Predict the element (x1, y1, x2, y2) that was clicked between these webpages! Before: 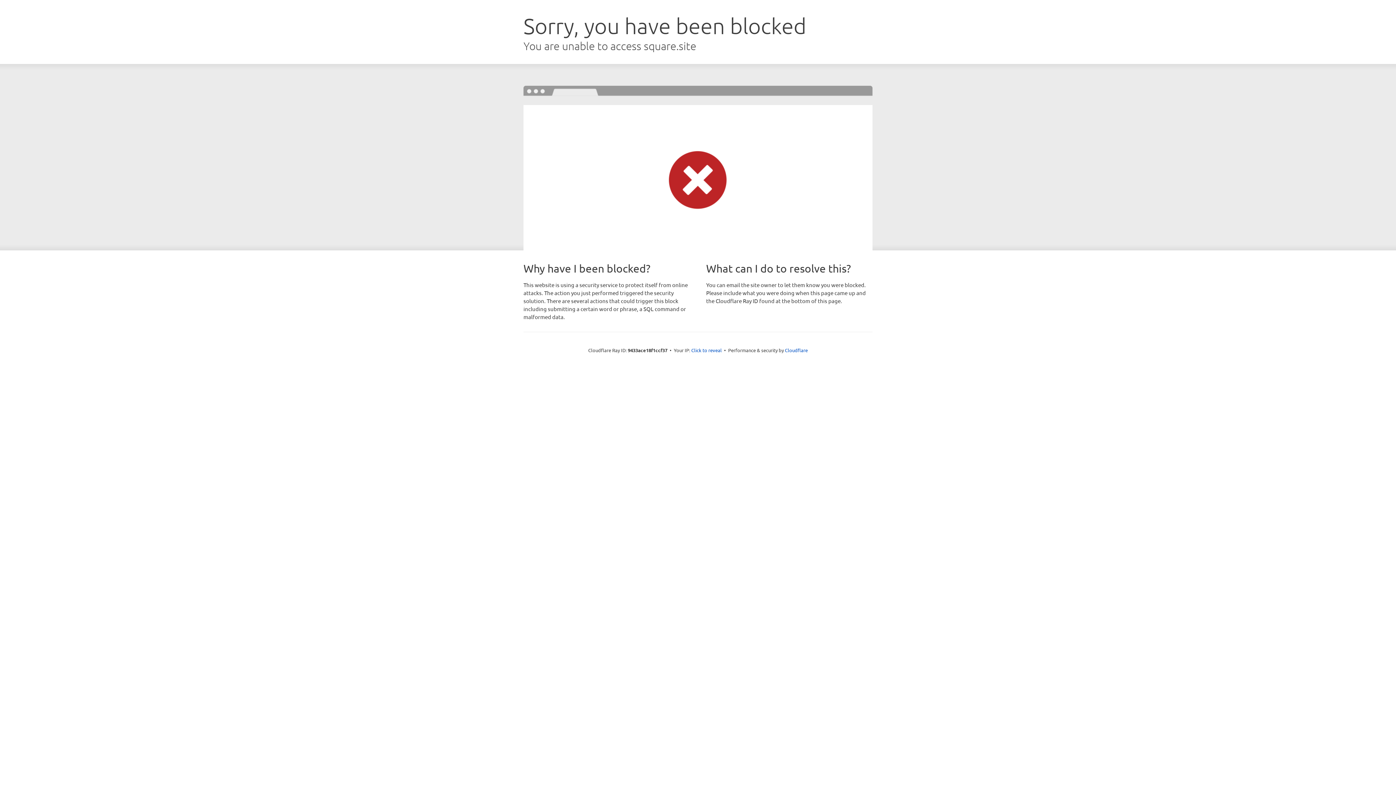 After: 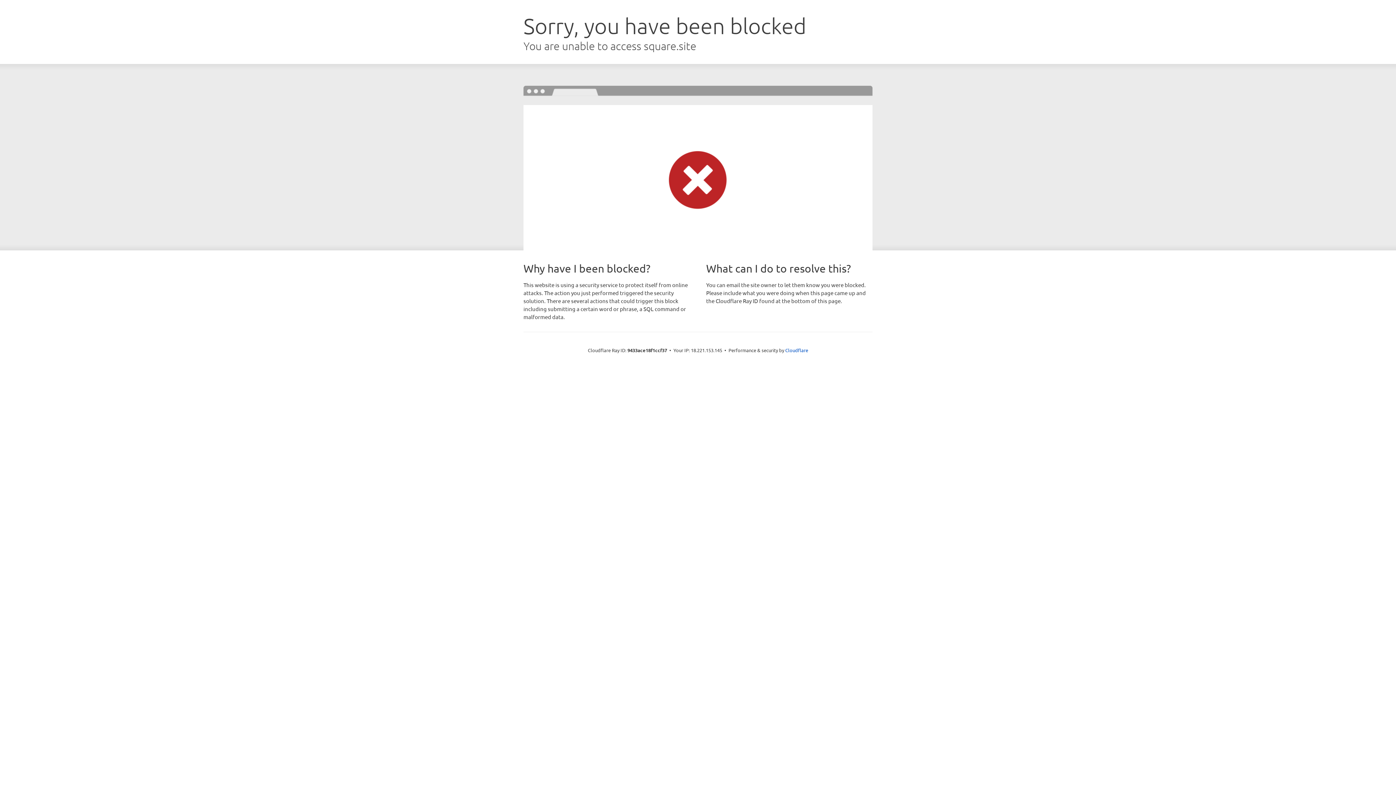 Action: bbox: (691, 346, 722, 353) label: Click to reveal